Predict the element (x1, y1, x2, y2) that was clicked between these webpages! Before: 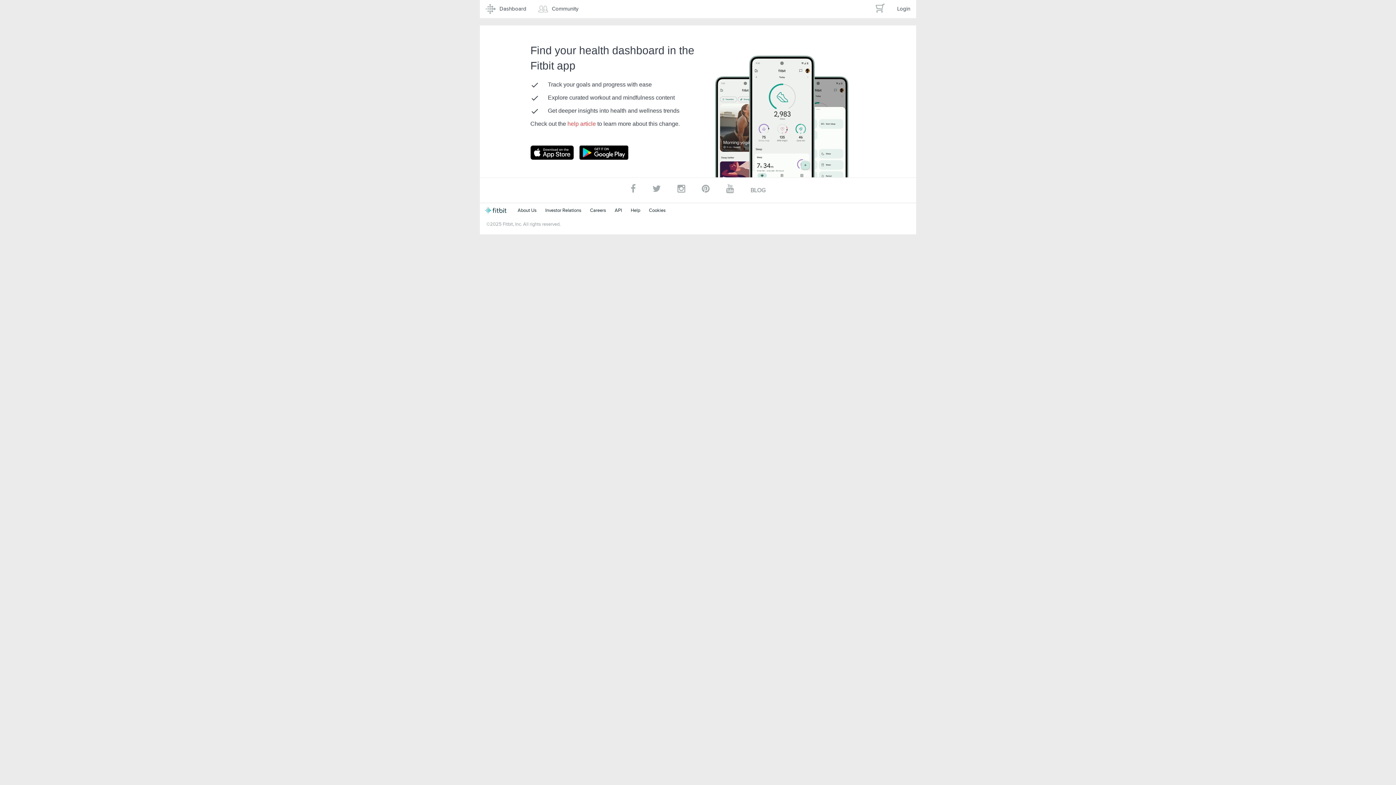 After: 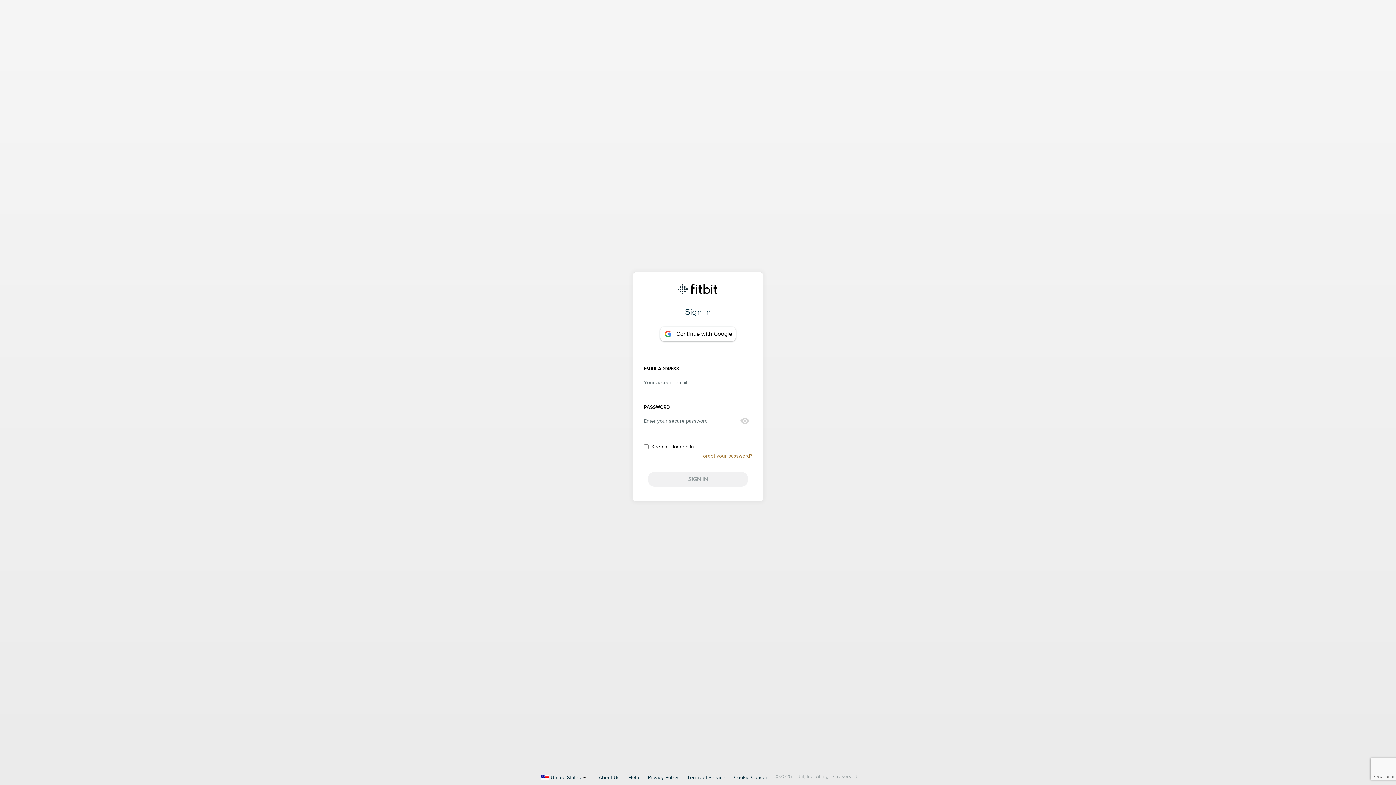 Action: label: Login bbox: (891, 0, 916, 17)